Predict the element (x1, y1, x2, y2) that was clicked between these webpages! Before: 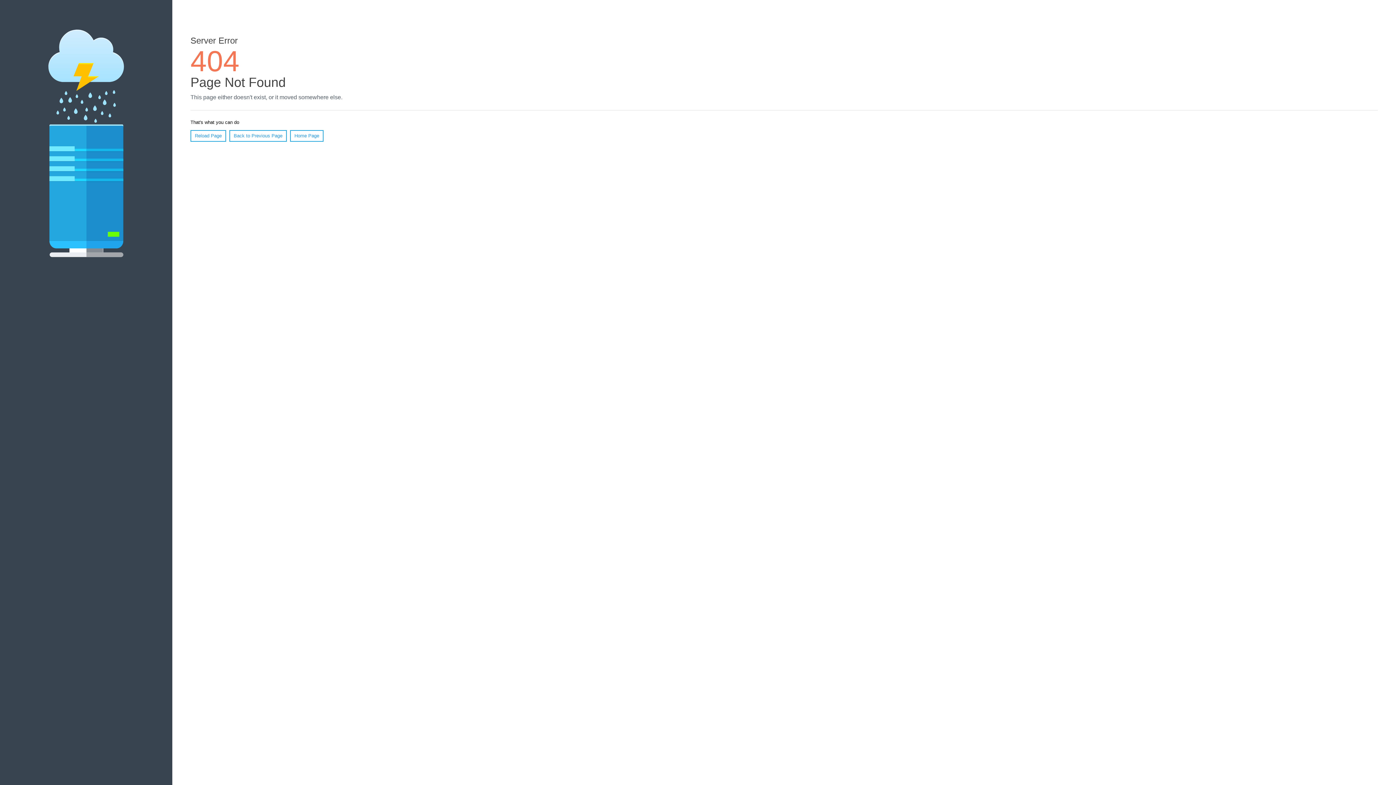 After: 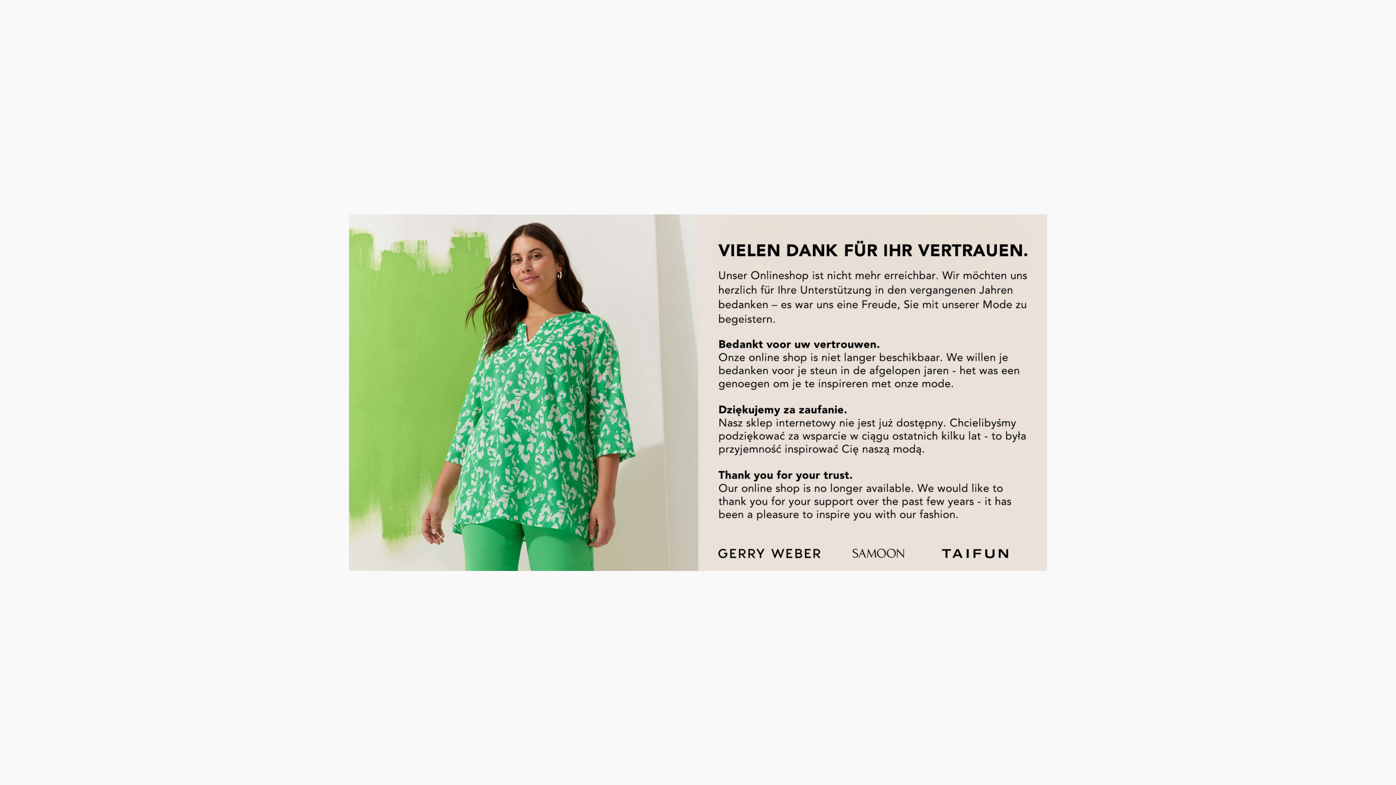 Action: bbox: (290, 130, 323, 141) label: Home Page